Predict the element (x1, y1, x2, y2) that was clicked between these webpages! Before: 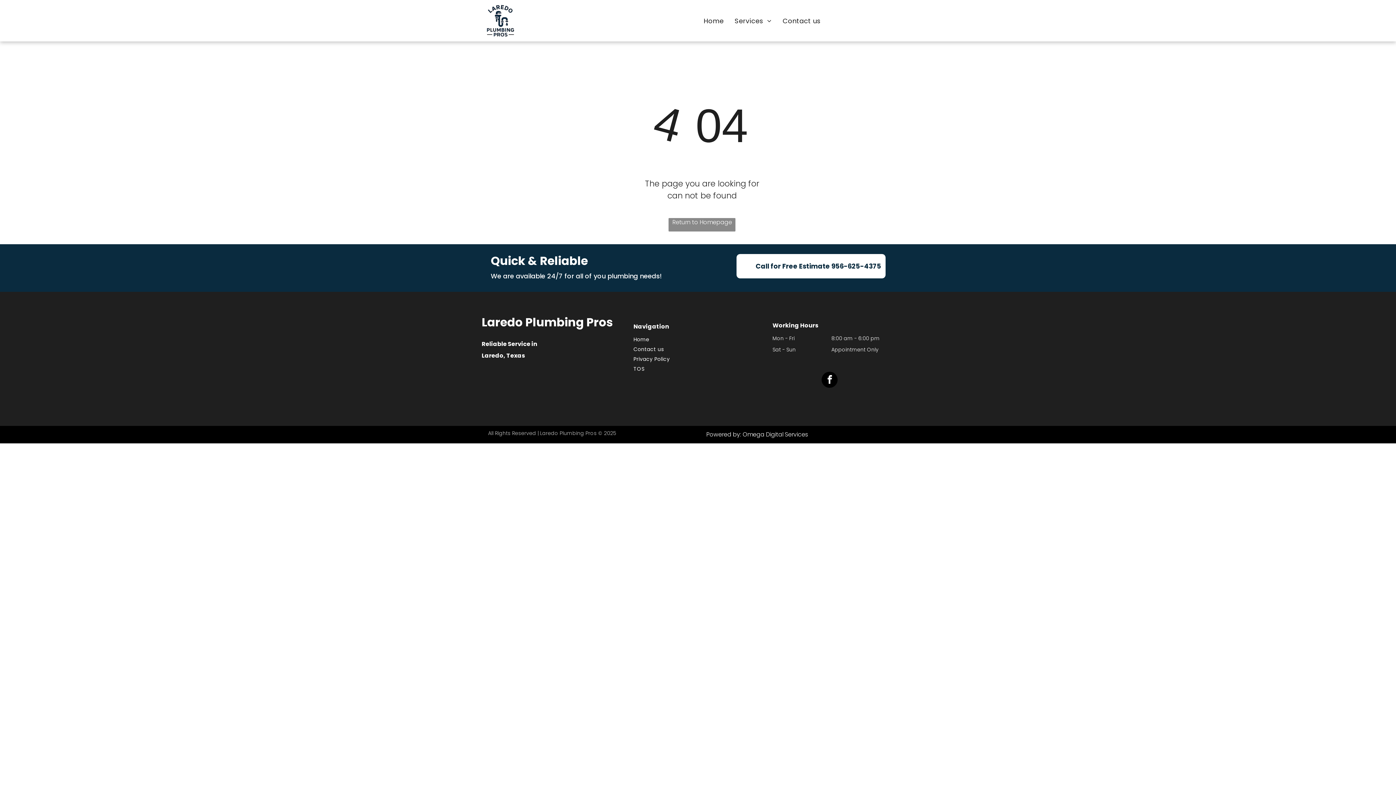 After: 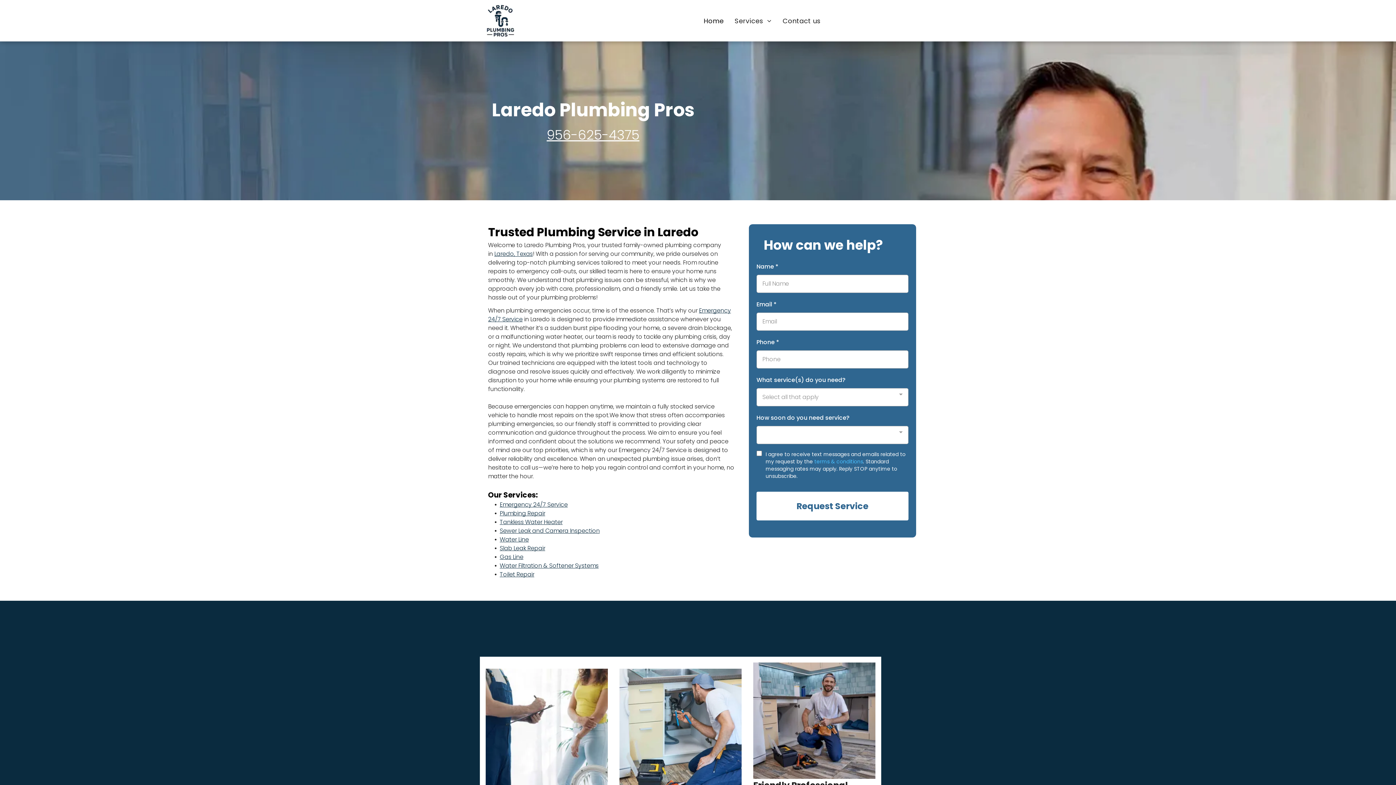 Action: bbox: (698, 16, 729, 25) label: Home